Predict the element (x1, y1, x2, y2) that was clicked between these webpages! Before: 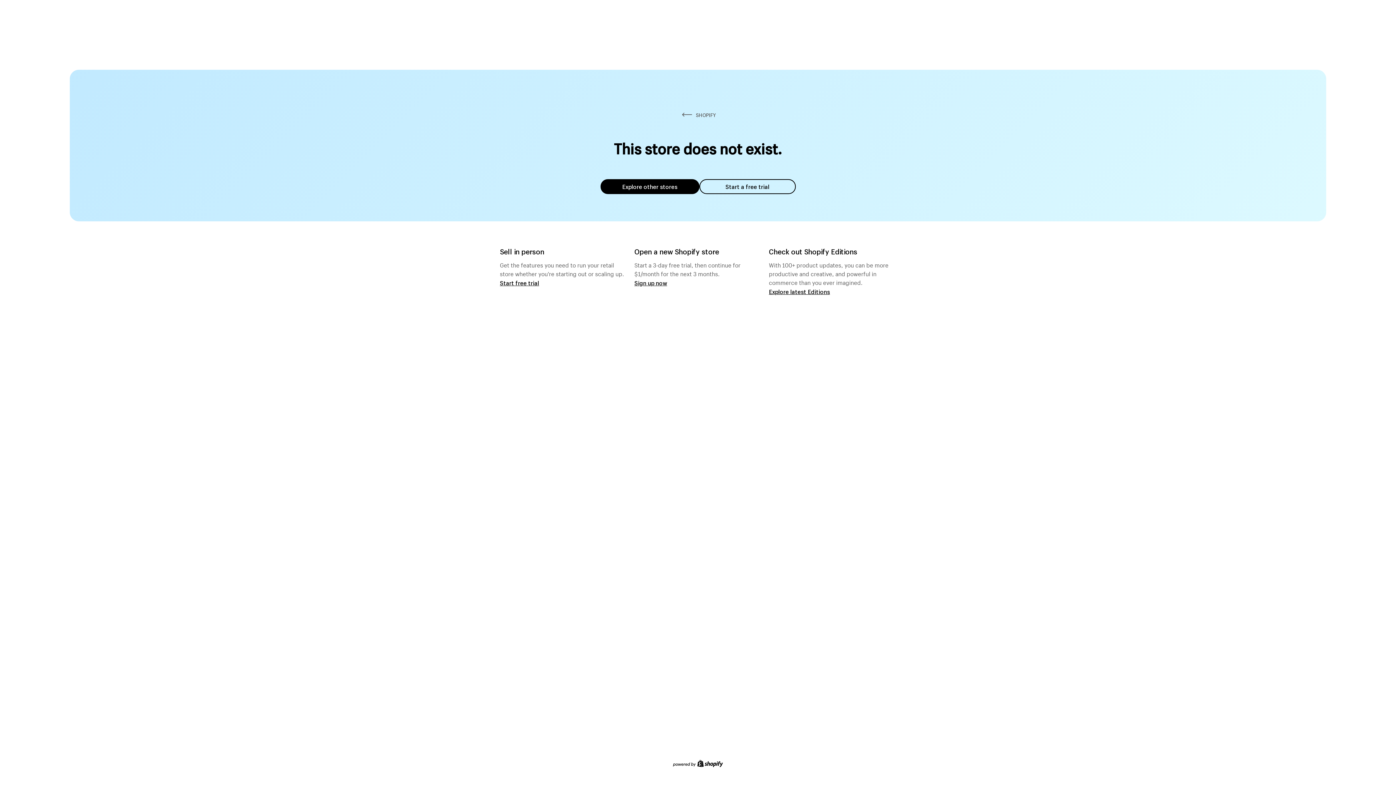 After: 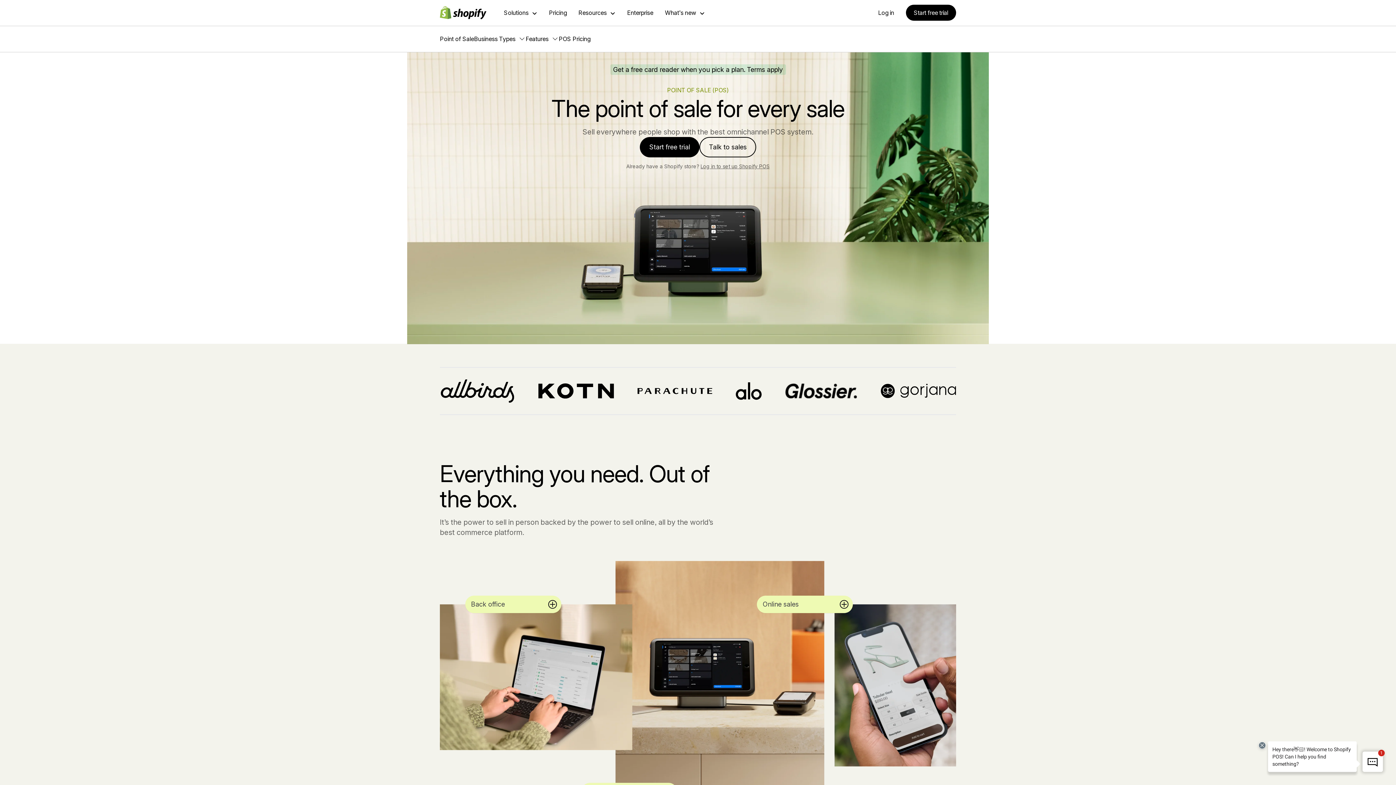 Action: bbox: (500, 279, 539, 286) label: Start free trial